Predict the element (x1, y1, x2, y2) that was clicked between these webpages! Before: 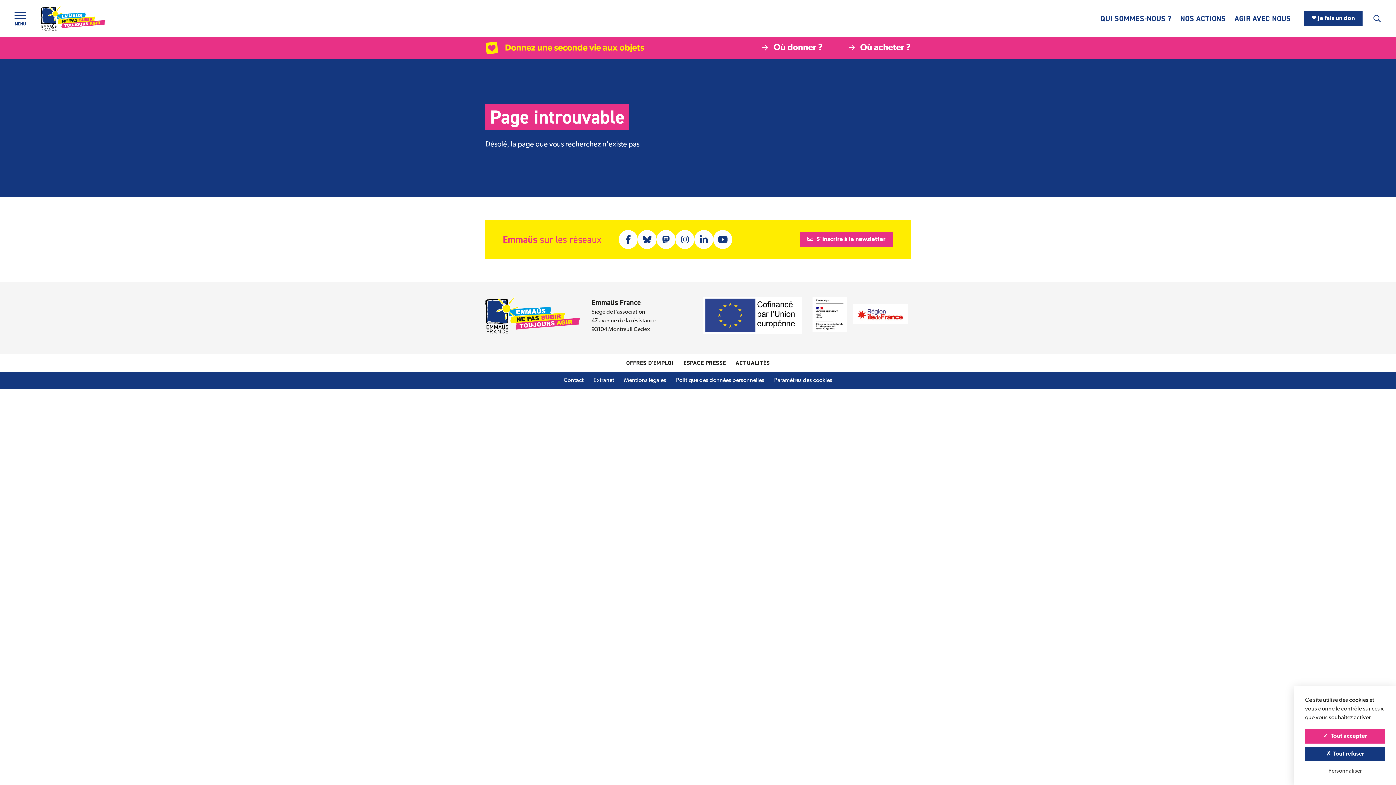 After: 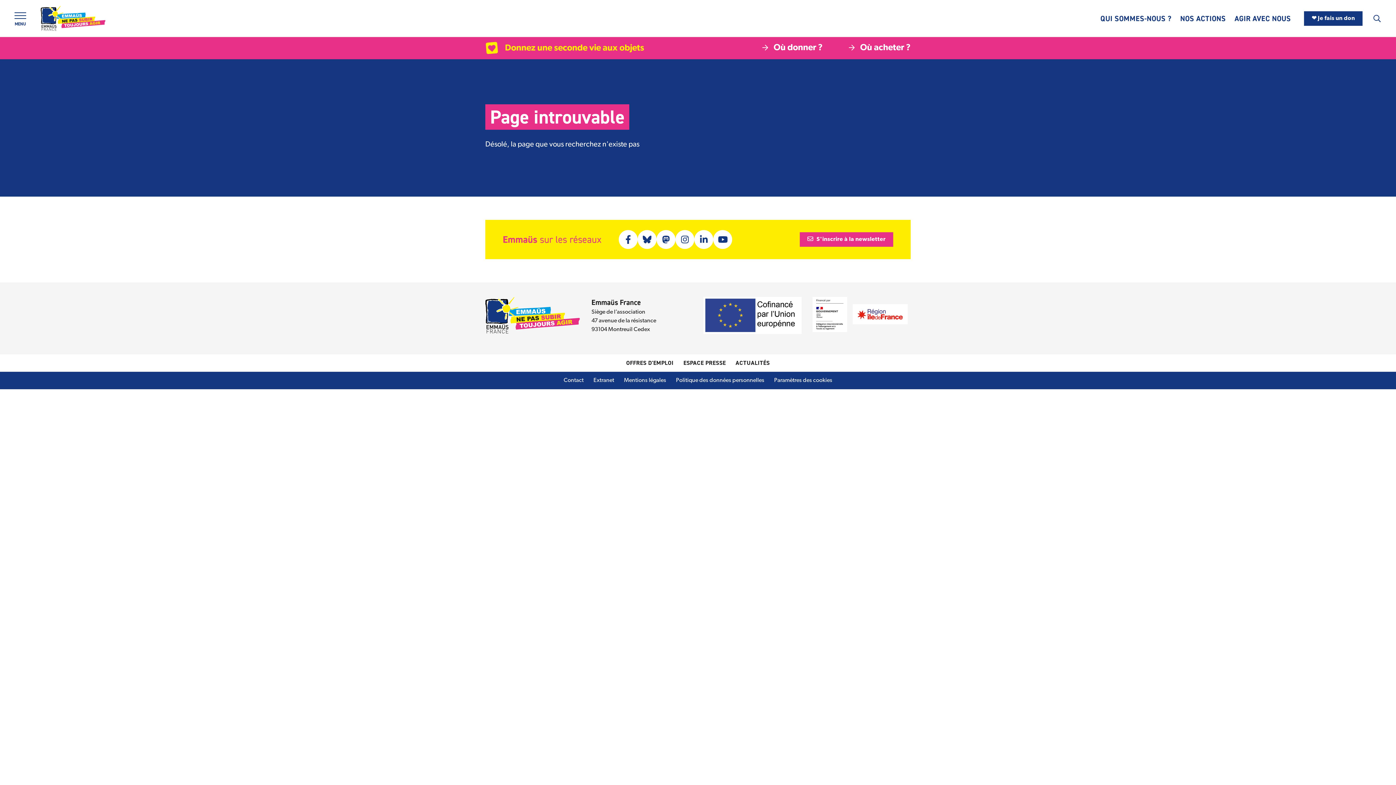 Action: bbox: (1305, 729, 1385, 744) label:  Tout accepter